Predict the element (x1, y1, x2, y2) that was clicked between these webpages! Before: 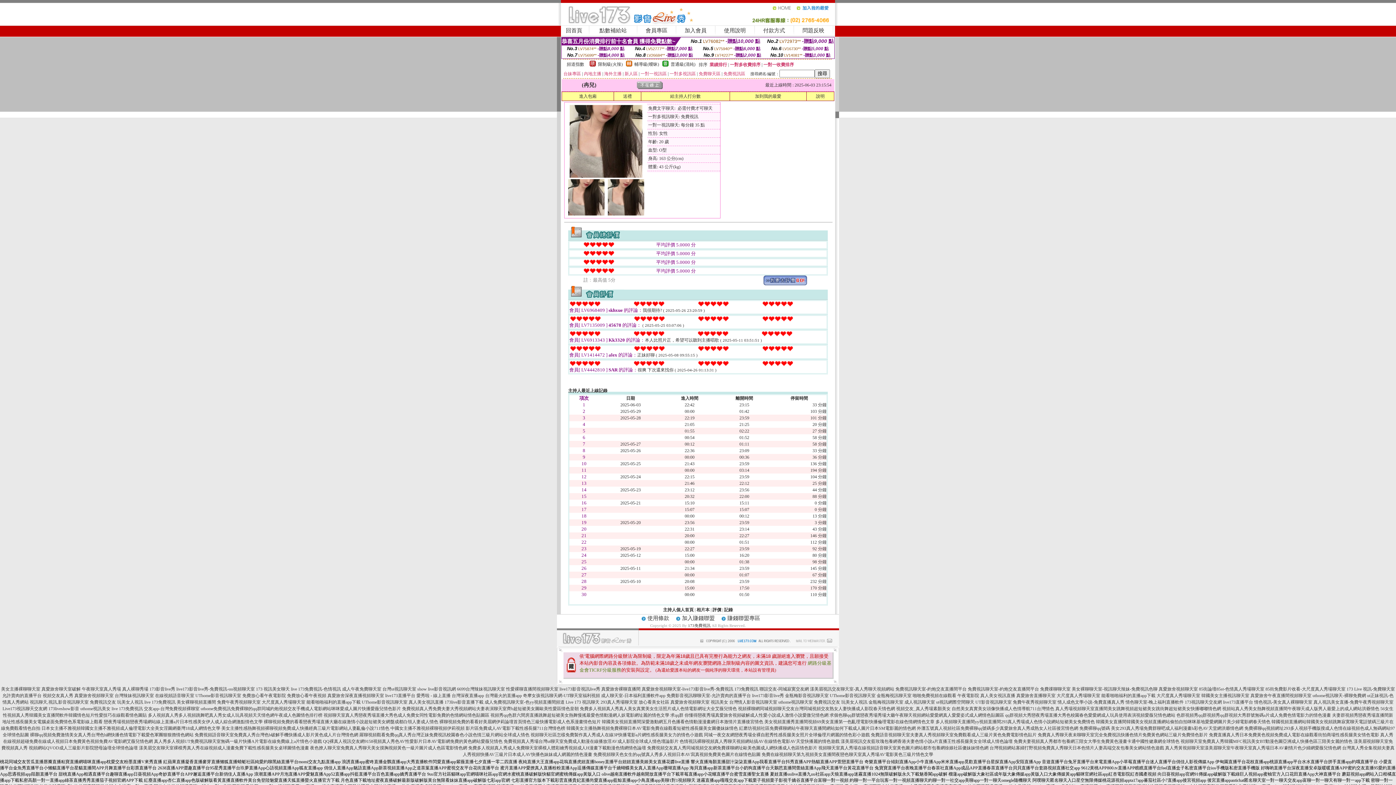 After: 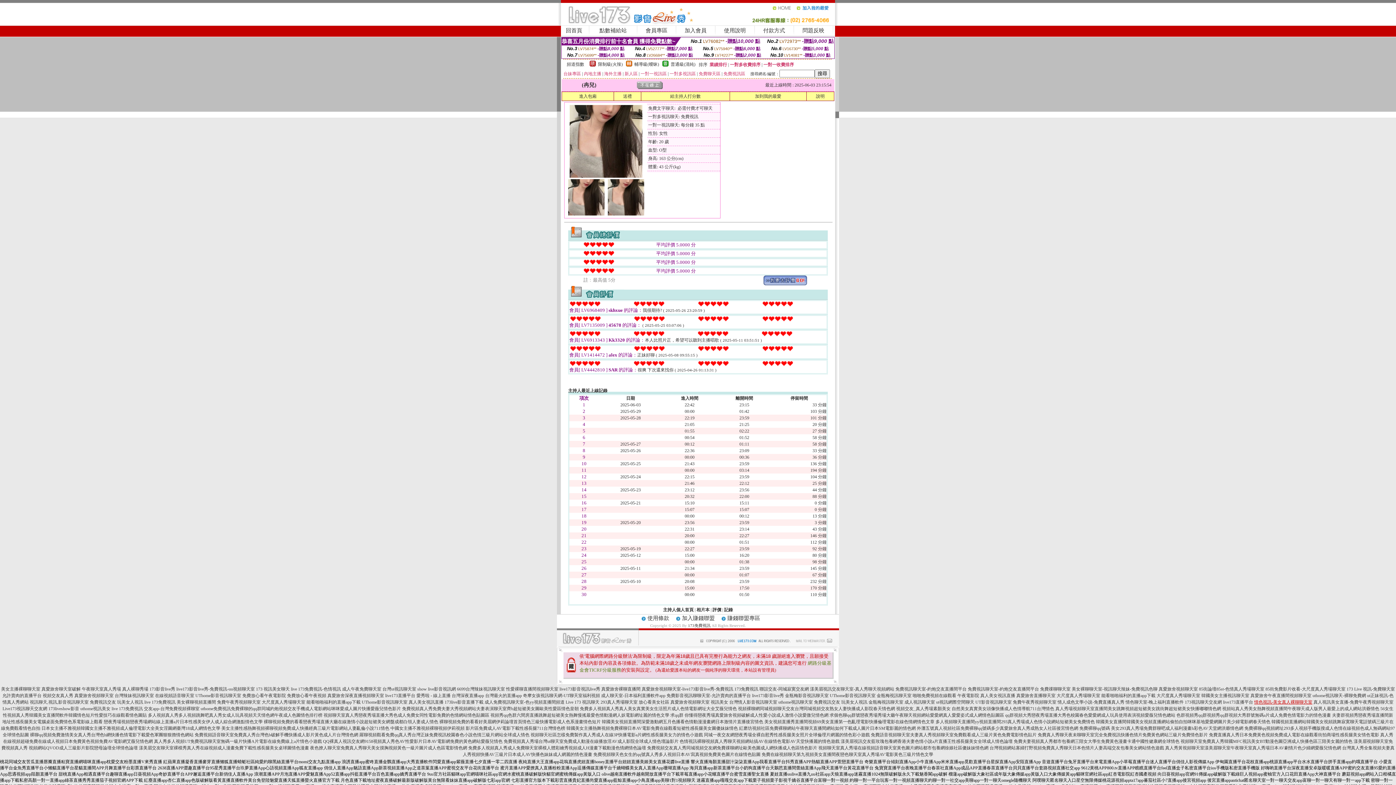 Action: label: 情色視訊-美女真人裸聊聊天室 bbox: (1254, 700, 1312, 705)